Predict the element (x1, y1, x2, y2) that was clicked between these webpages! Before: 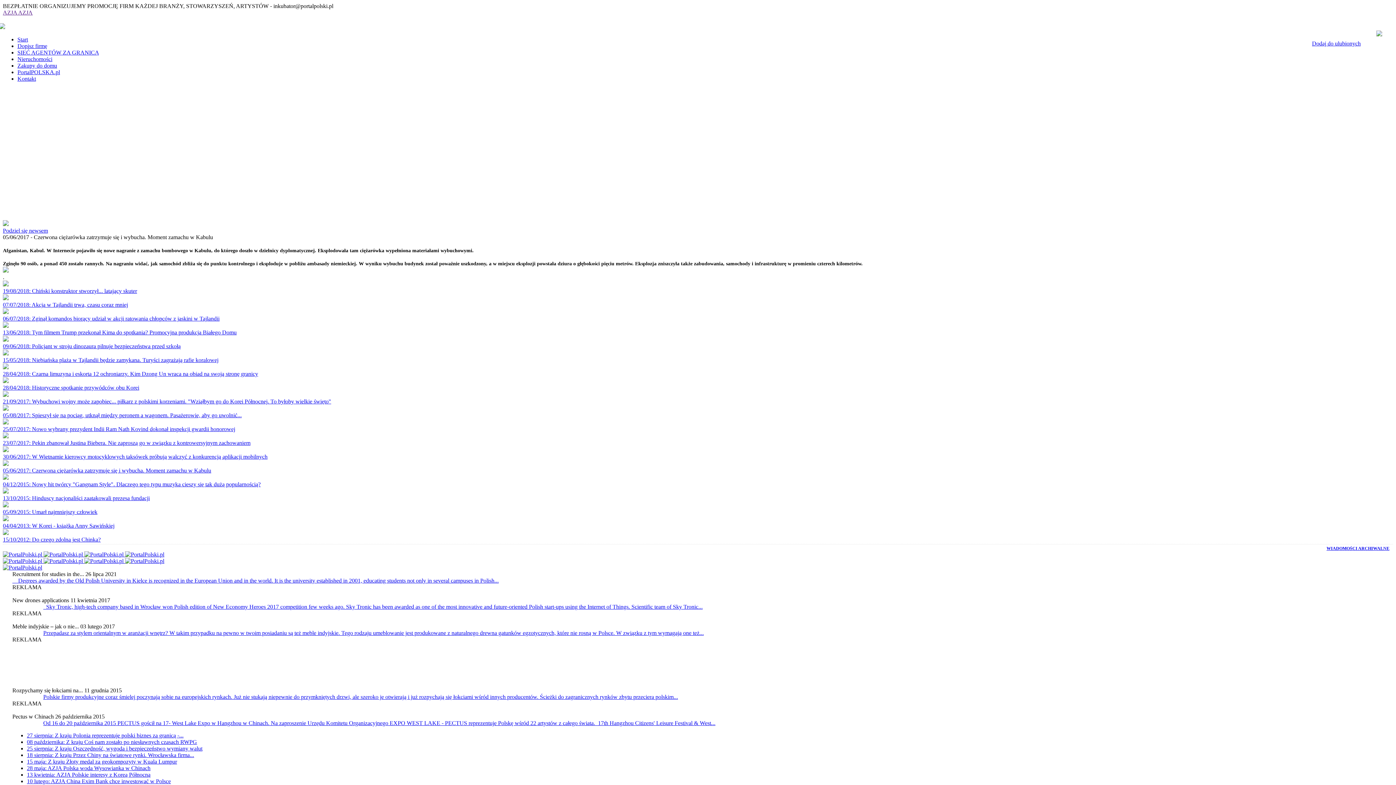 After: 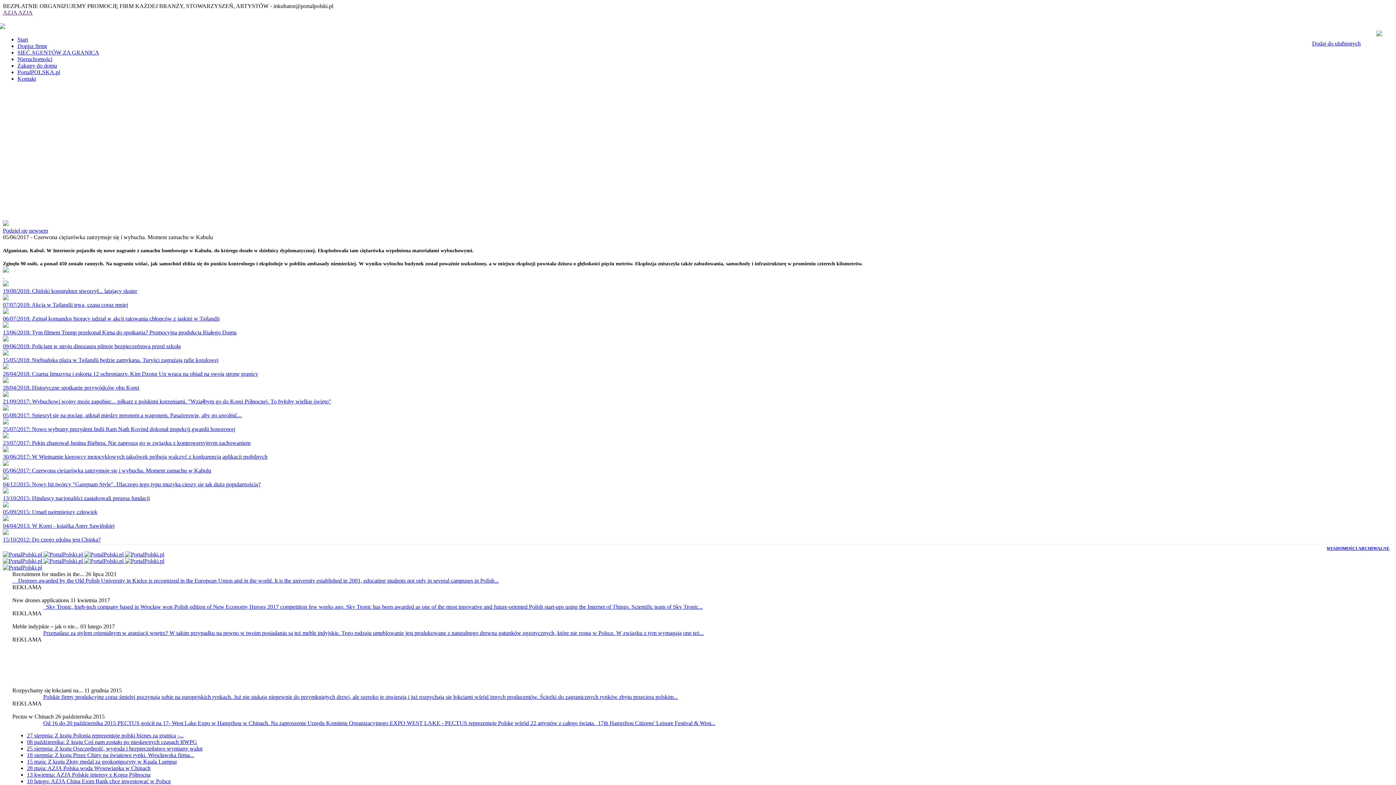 Action: bbox: (43, 558, 84, 564) label:  